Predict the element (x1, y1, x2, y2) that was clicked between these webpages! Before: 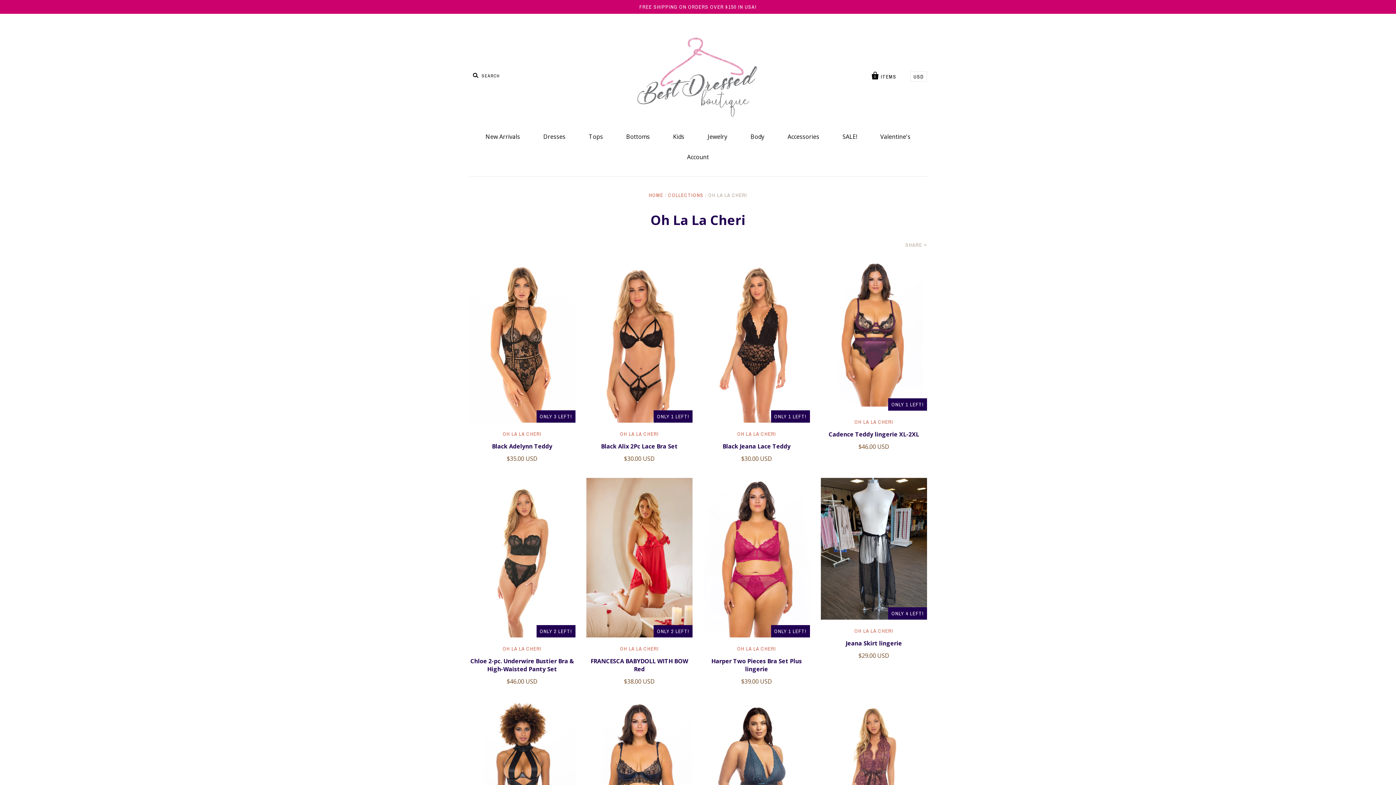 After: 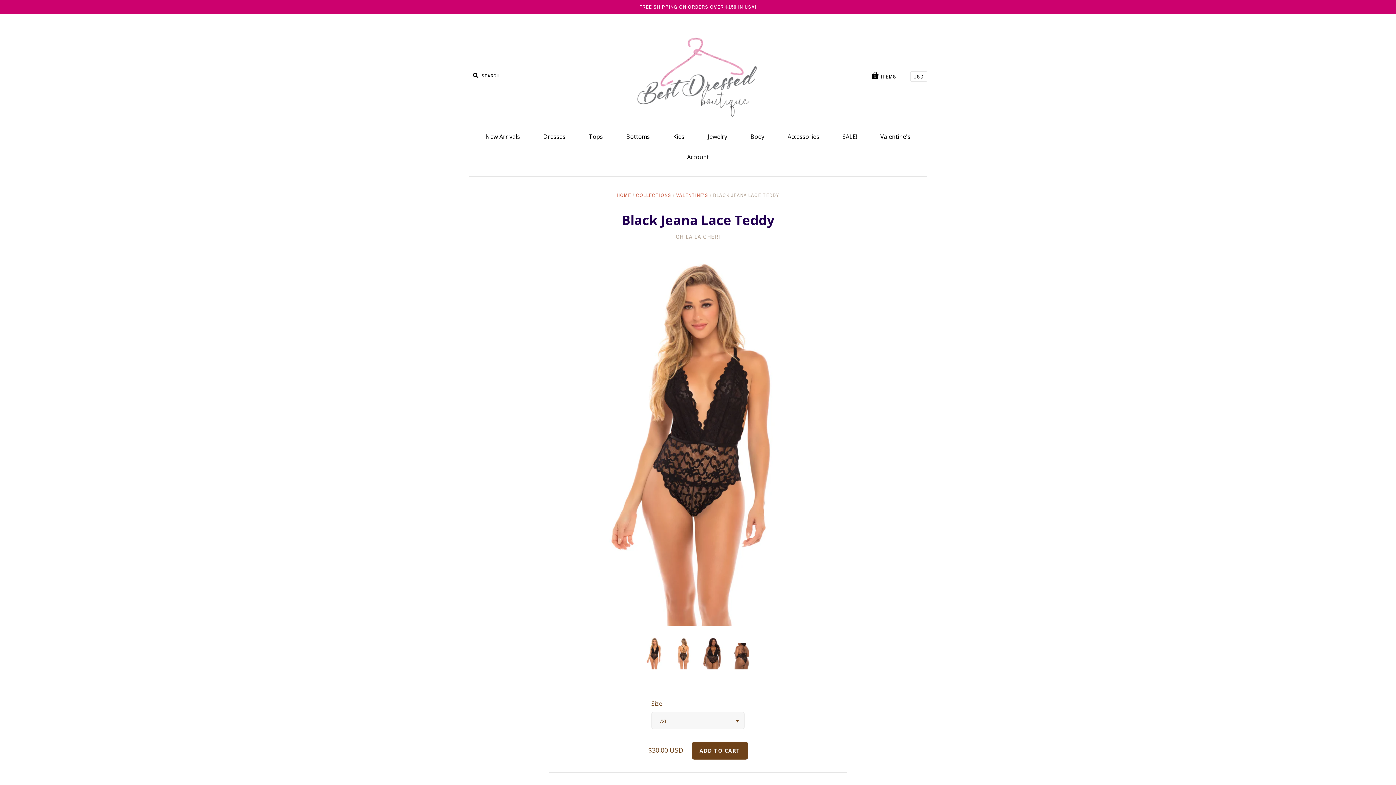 Action: bbox: (703, 263, 810, 423)